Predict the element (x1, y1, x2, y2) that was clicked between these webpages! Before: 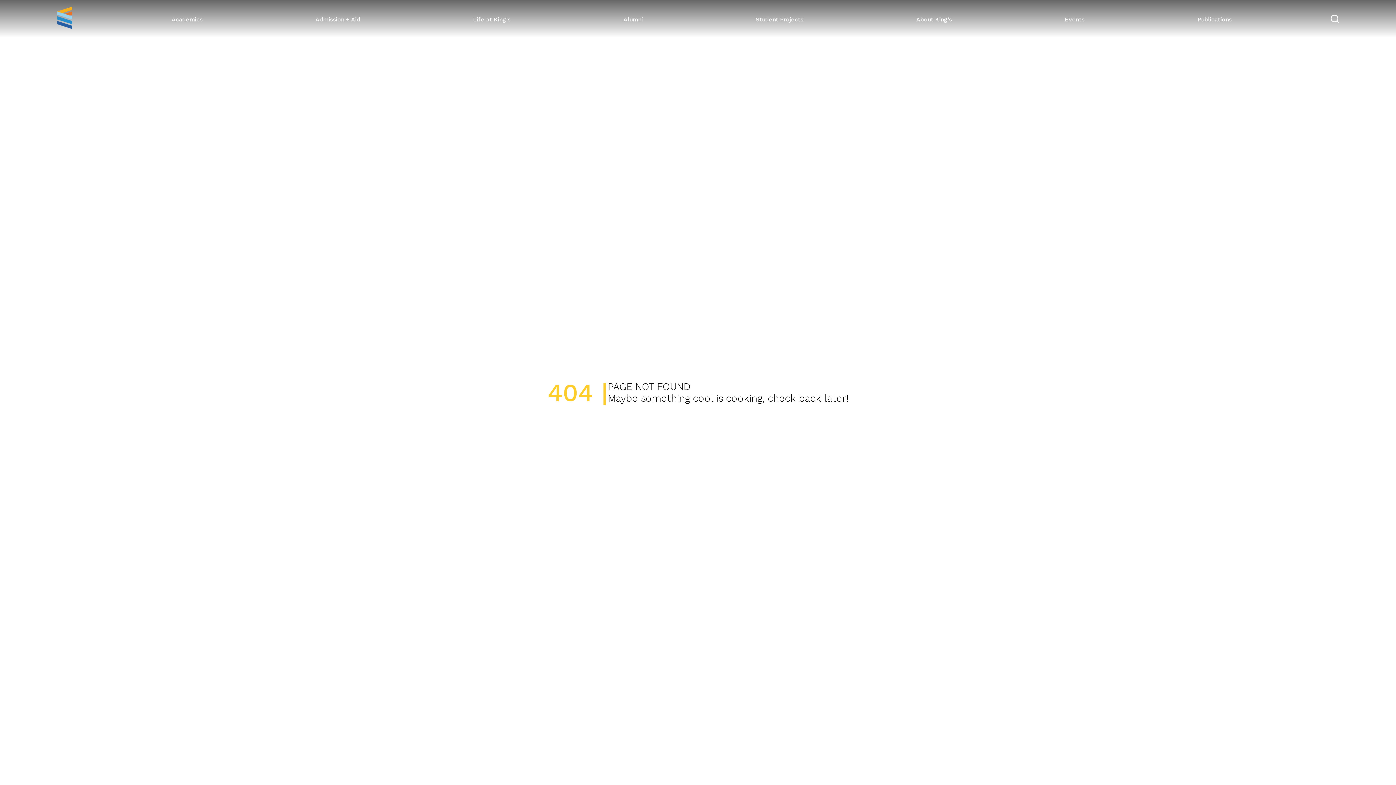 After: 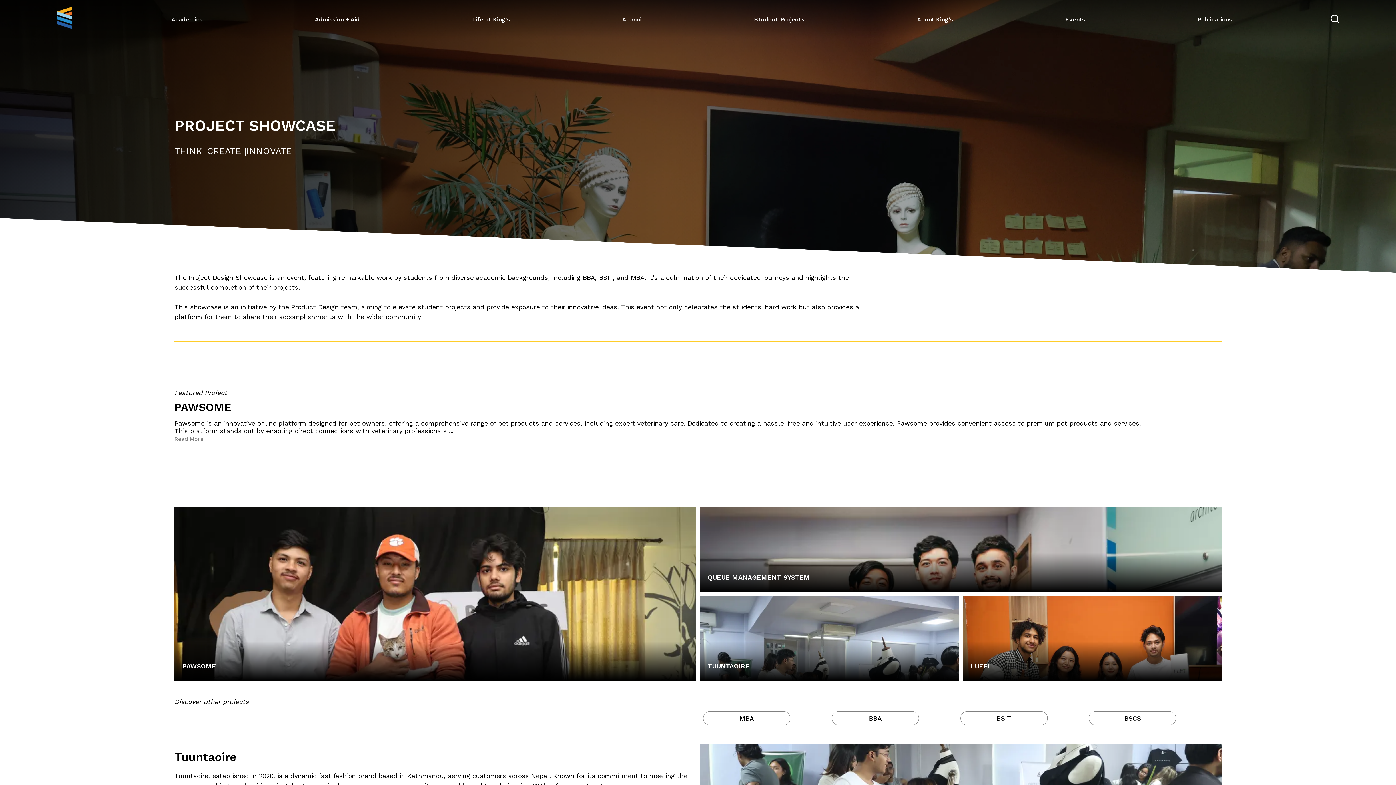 Action: label: Student Projects bbox: (755, 15, 803, 22)